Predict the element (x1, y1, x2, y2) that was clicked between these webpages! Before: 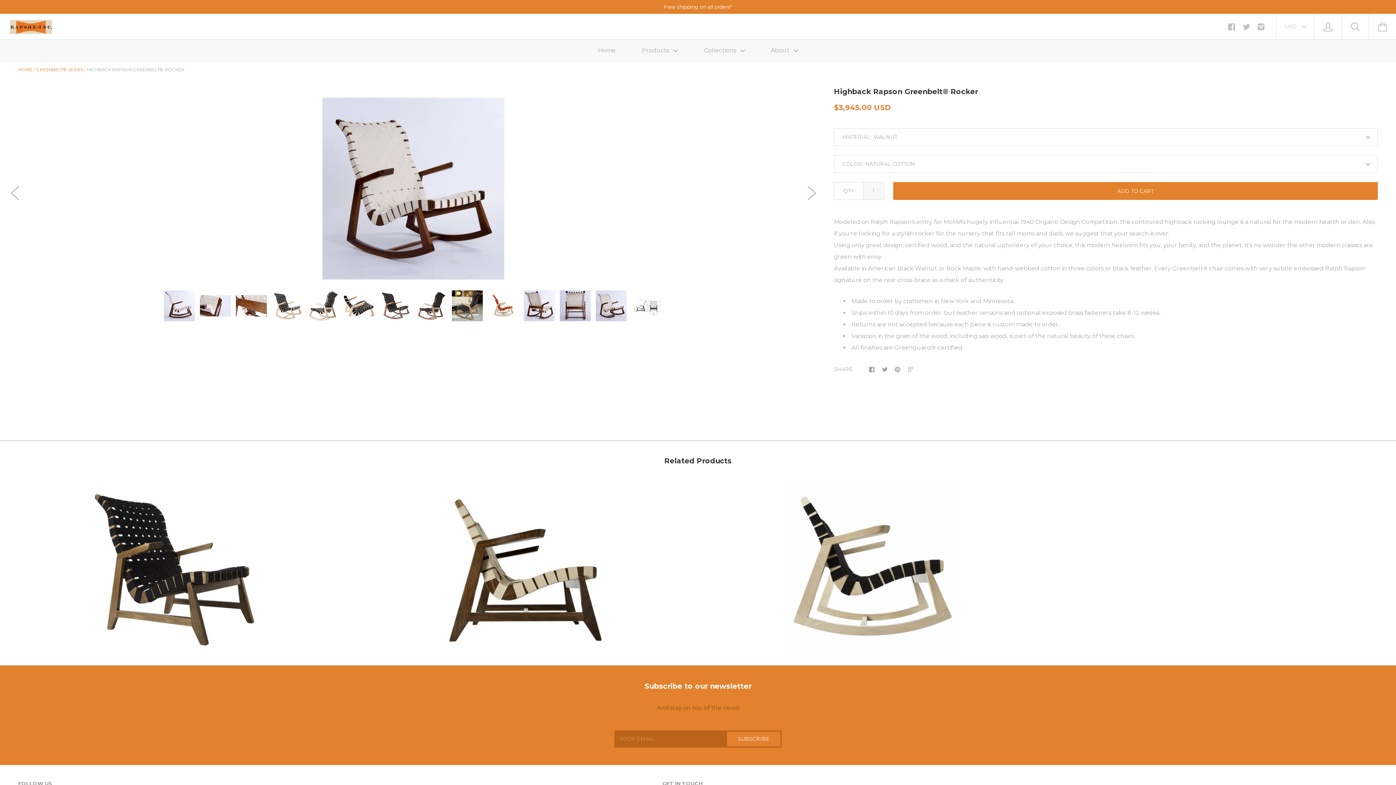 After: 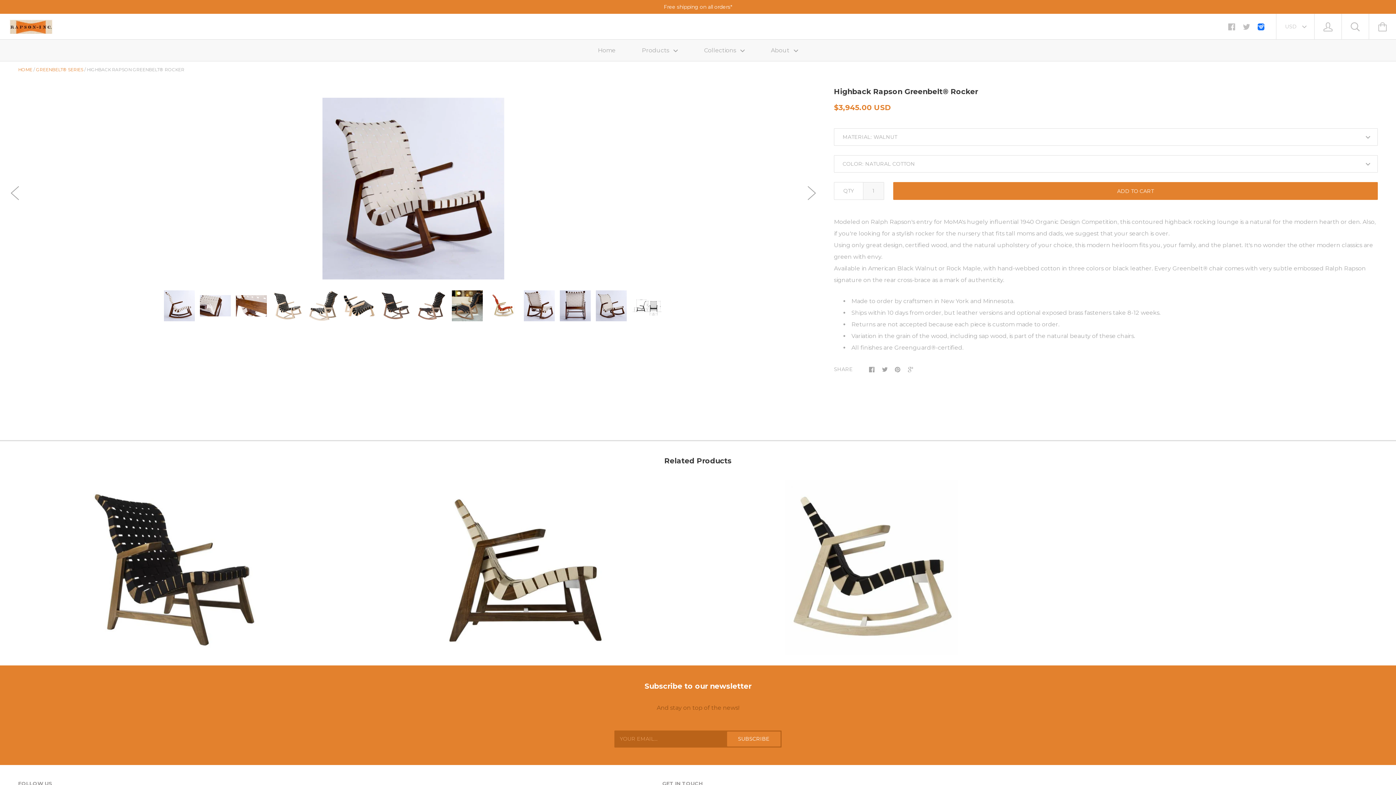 Action: bbox: (1257, 22, 1265, 30)